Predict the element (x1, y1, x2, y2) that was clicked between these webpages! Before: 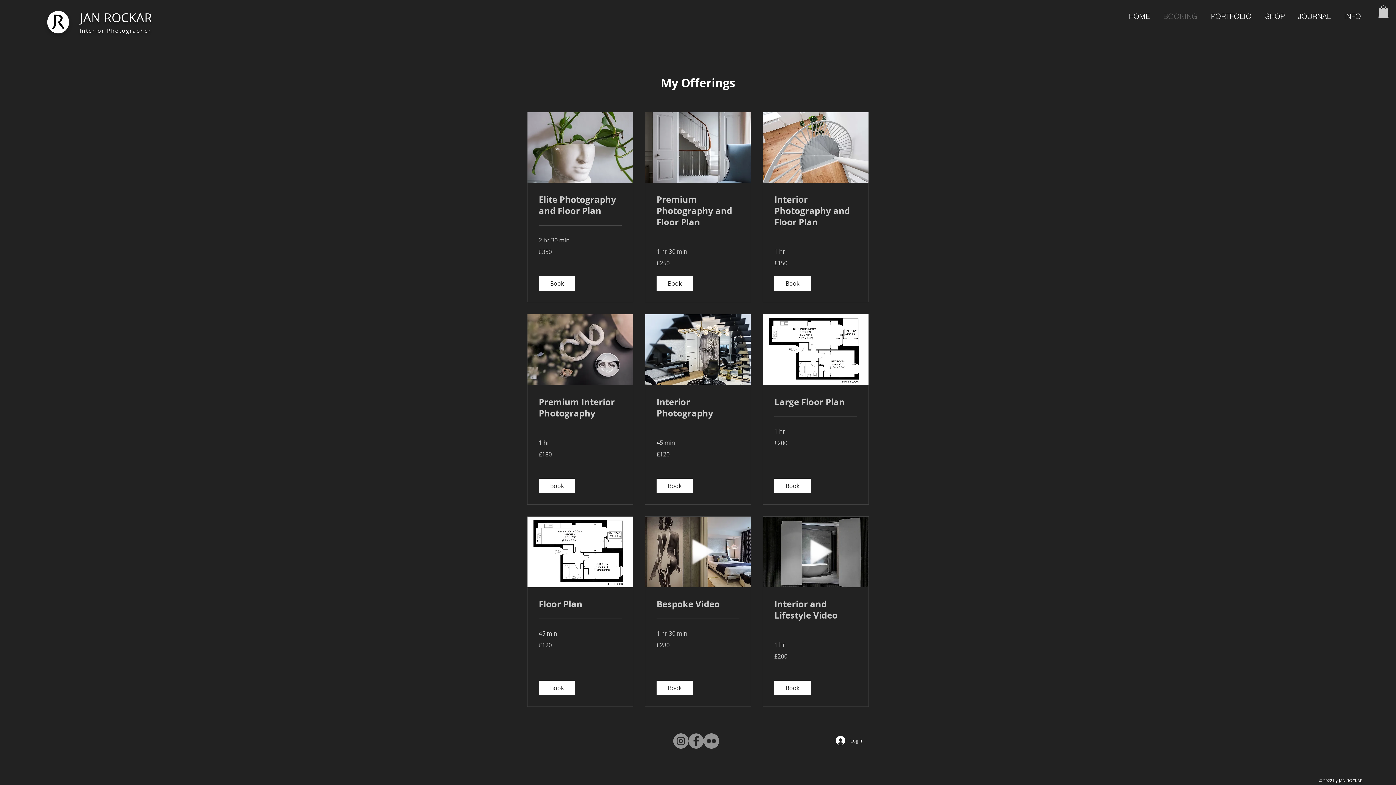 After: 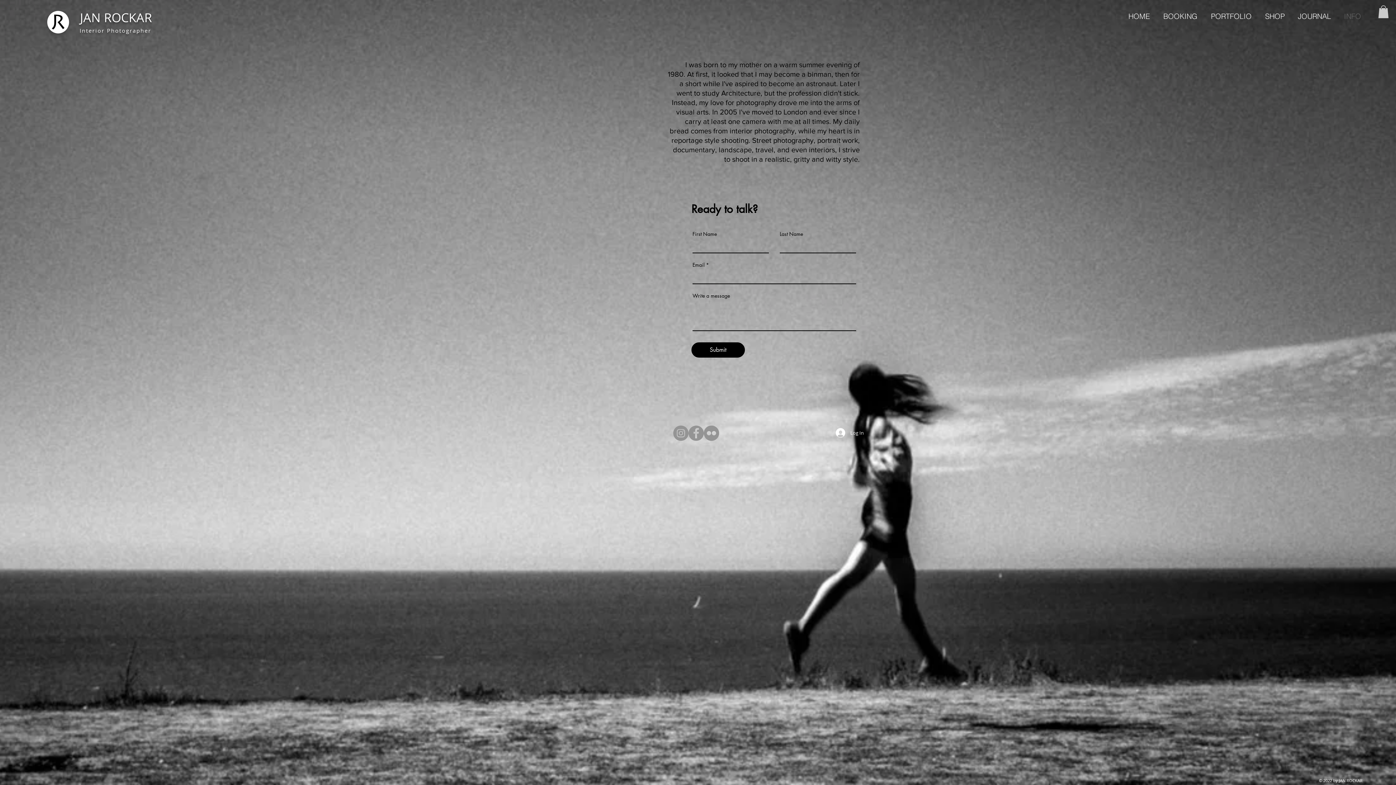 Action: bbox: (1338, 10, 1369, 21) label: INFO